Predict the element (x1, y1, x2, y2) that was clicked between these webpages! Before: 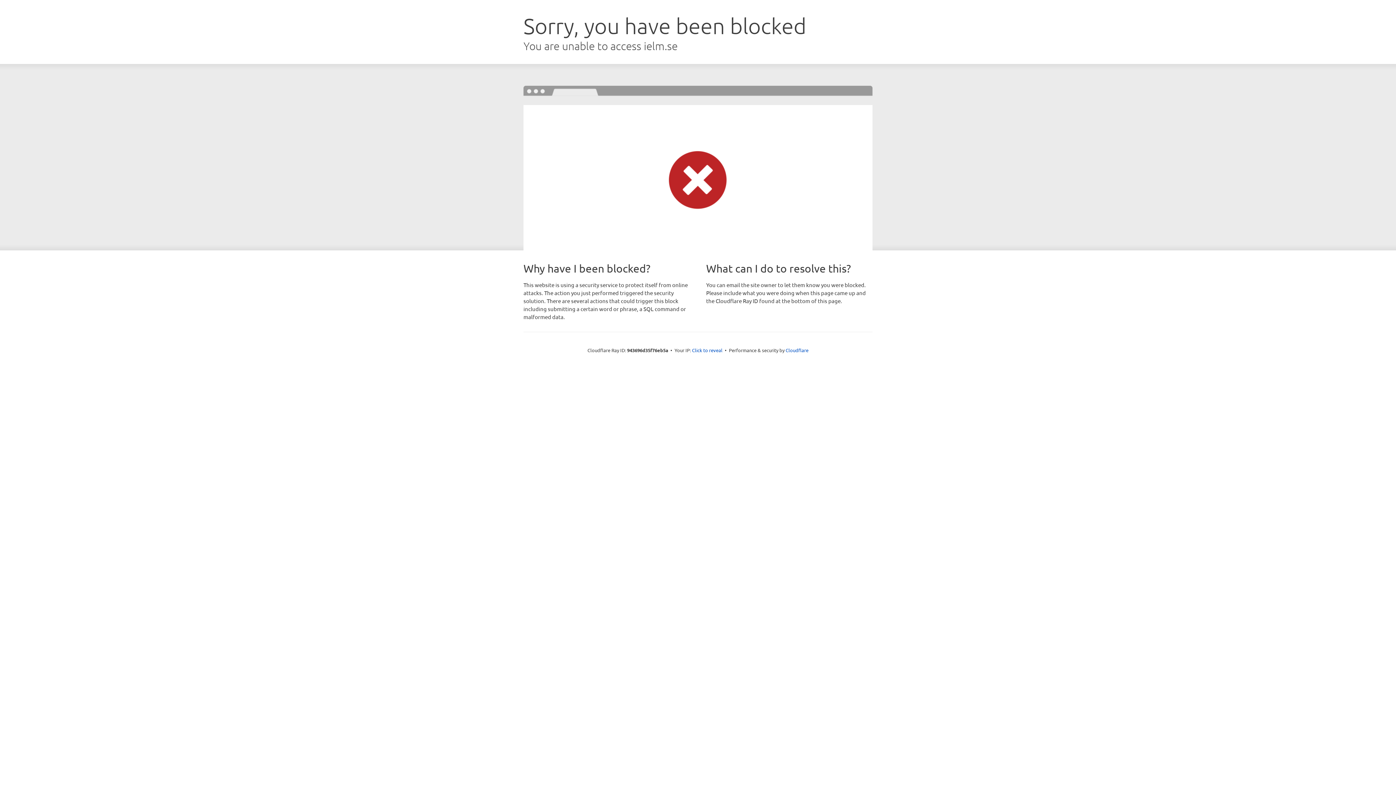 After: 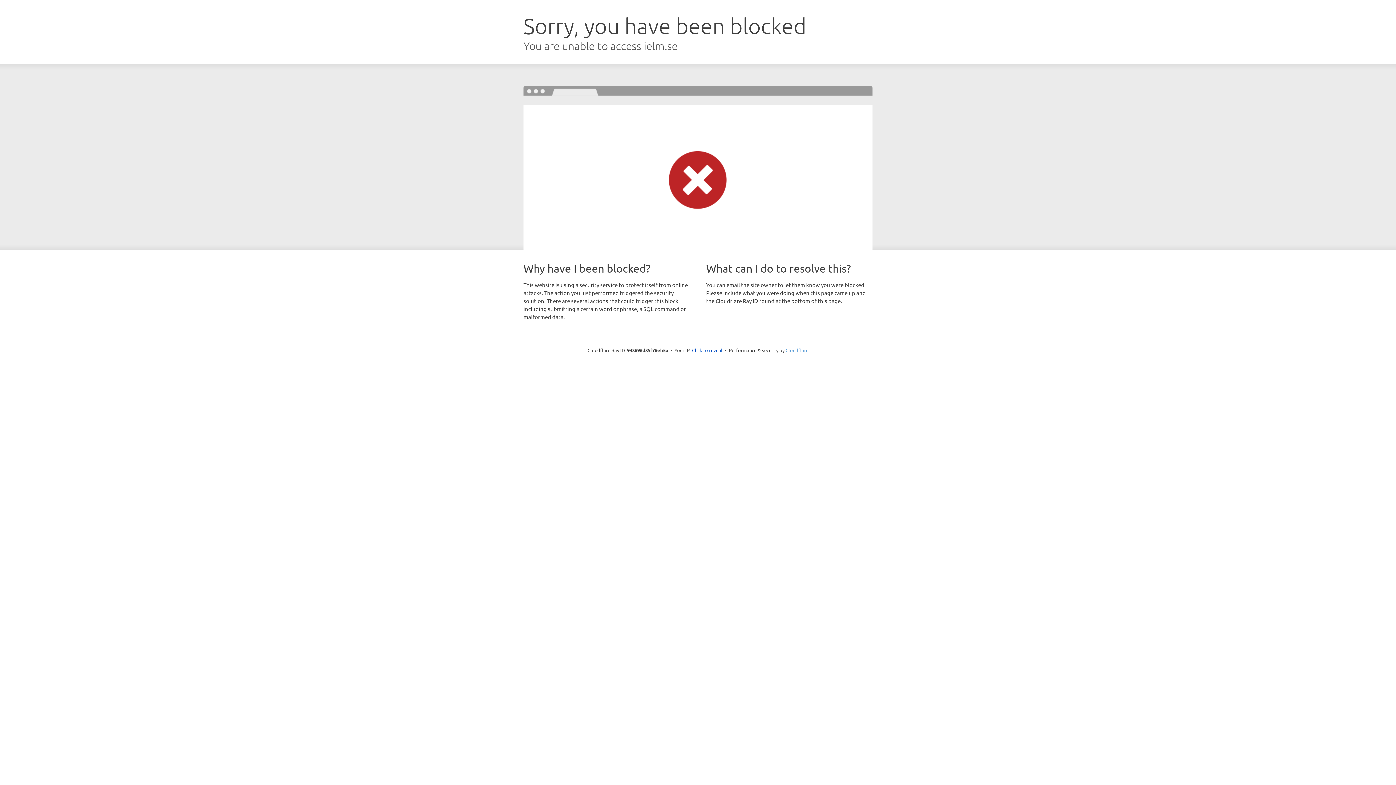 Action: label: Cloudflare bbox: (785, 347, 808, 353)